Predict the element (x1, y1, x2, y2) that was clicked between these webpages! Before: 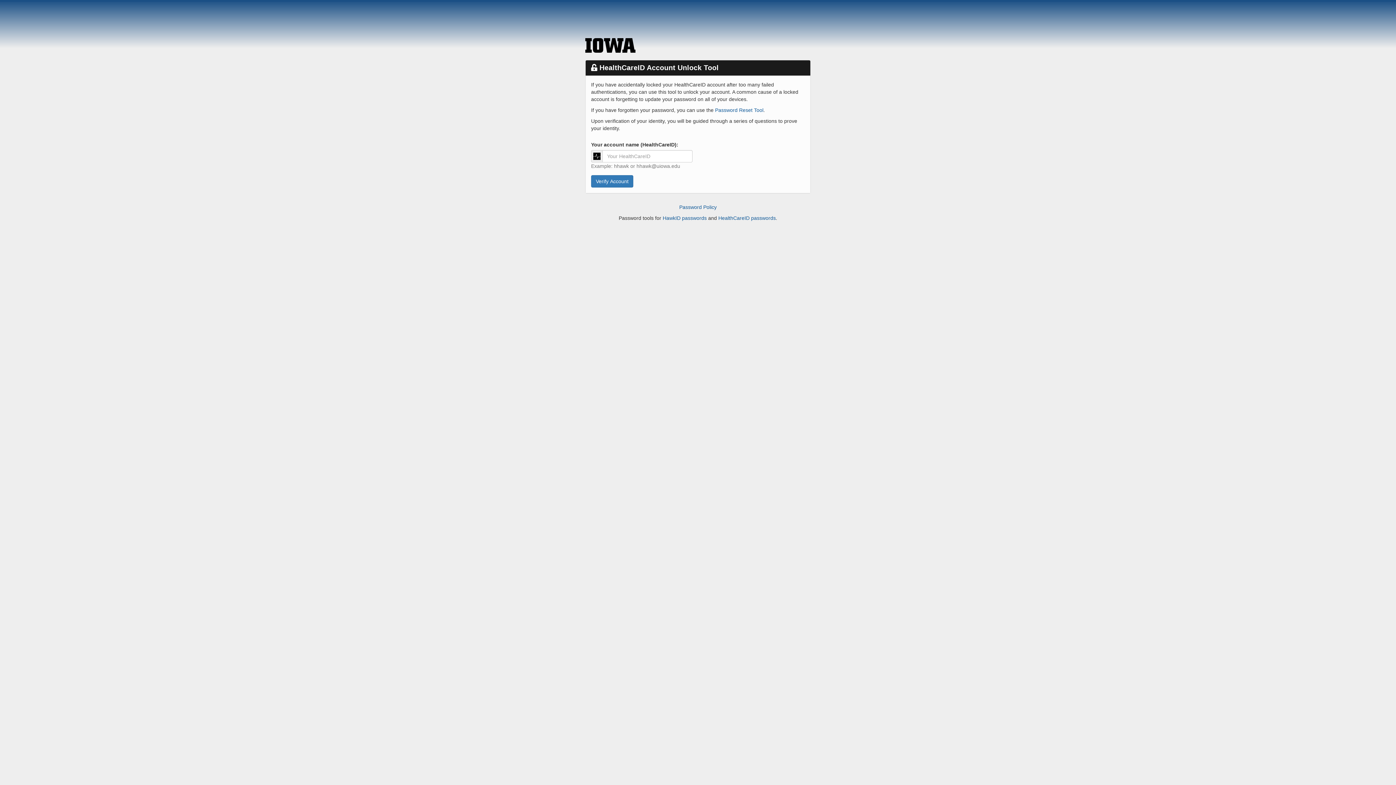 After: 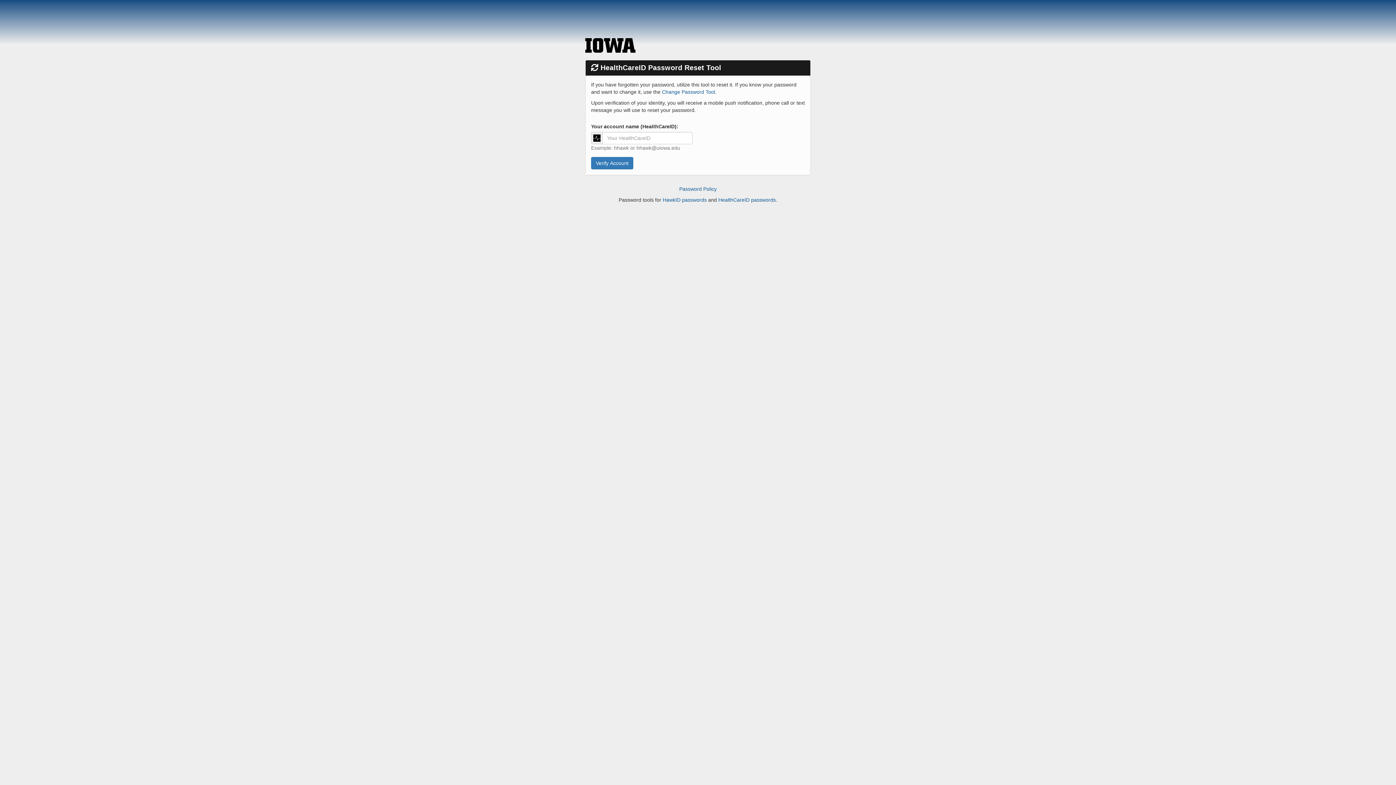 Action: label: Password Reset Tool bbox: (715, 107, 763, 113)